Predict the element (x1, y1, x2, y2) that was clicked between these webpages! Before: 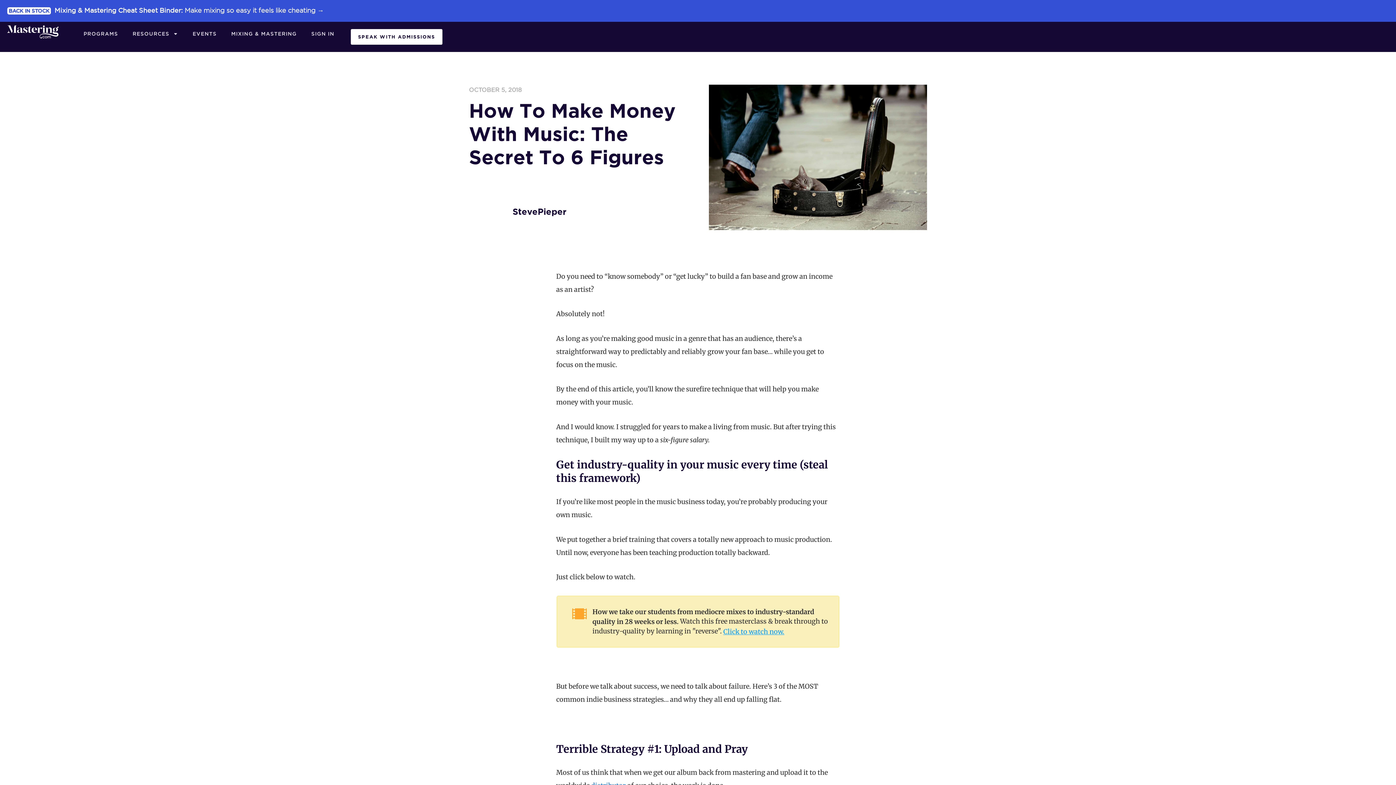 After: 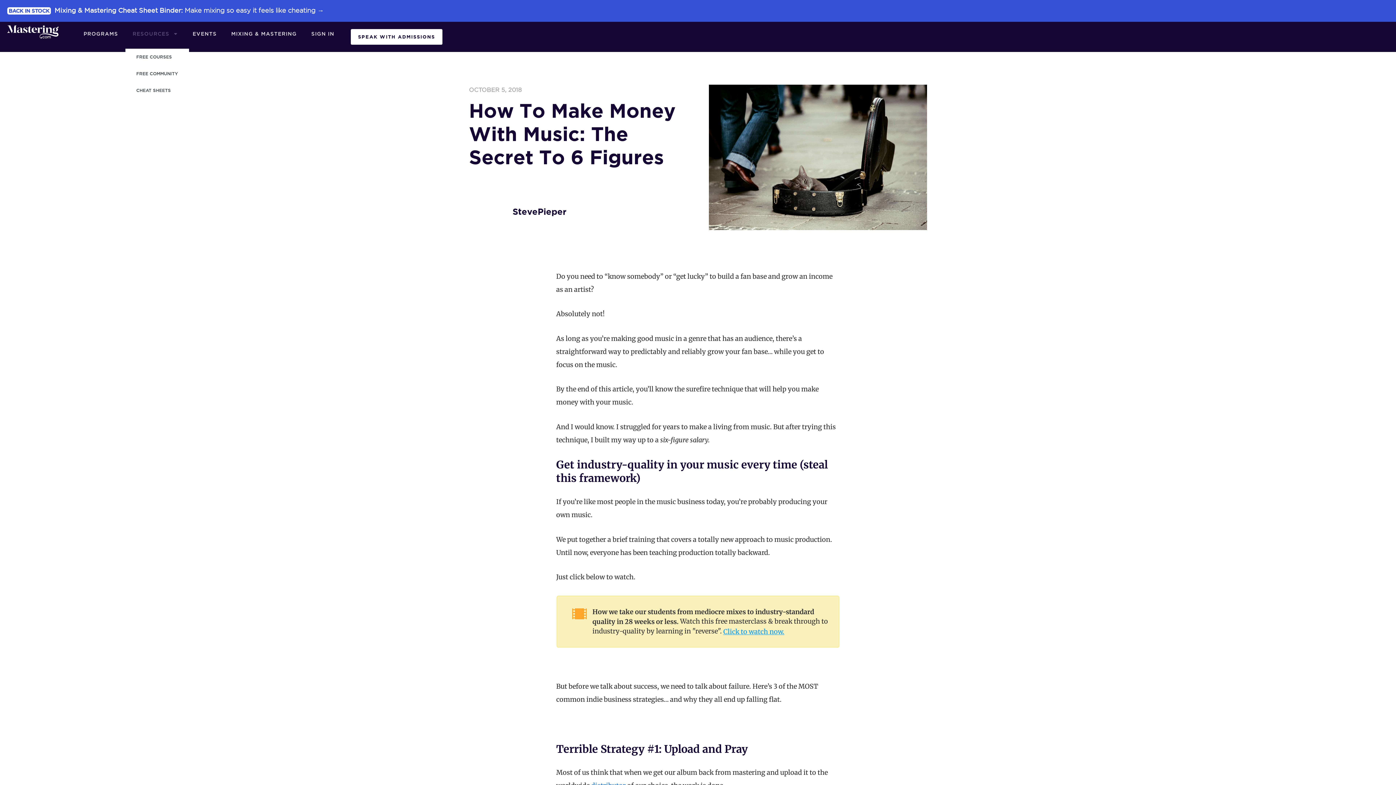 Action: bbox: (125, 25, 185, 42) label: RESOURCES